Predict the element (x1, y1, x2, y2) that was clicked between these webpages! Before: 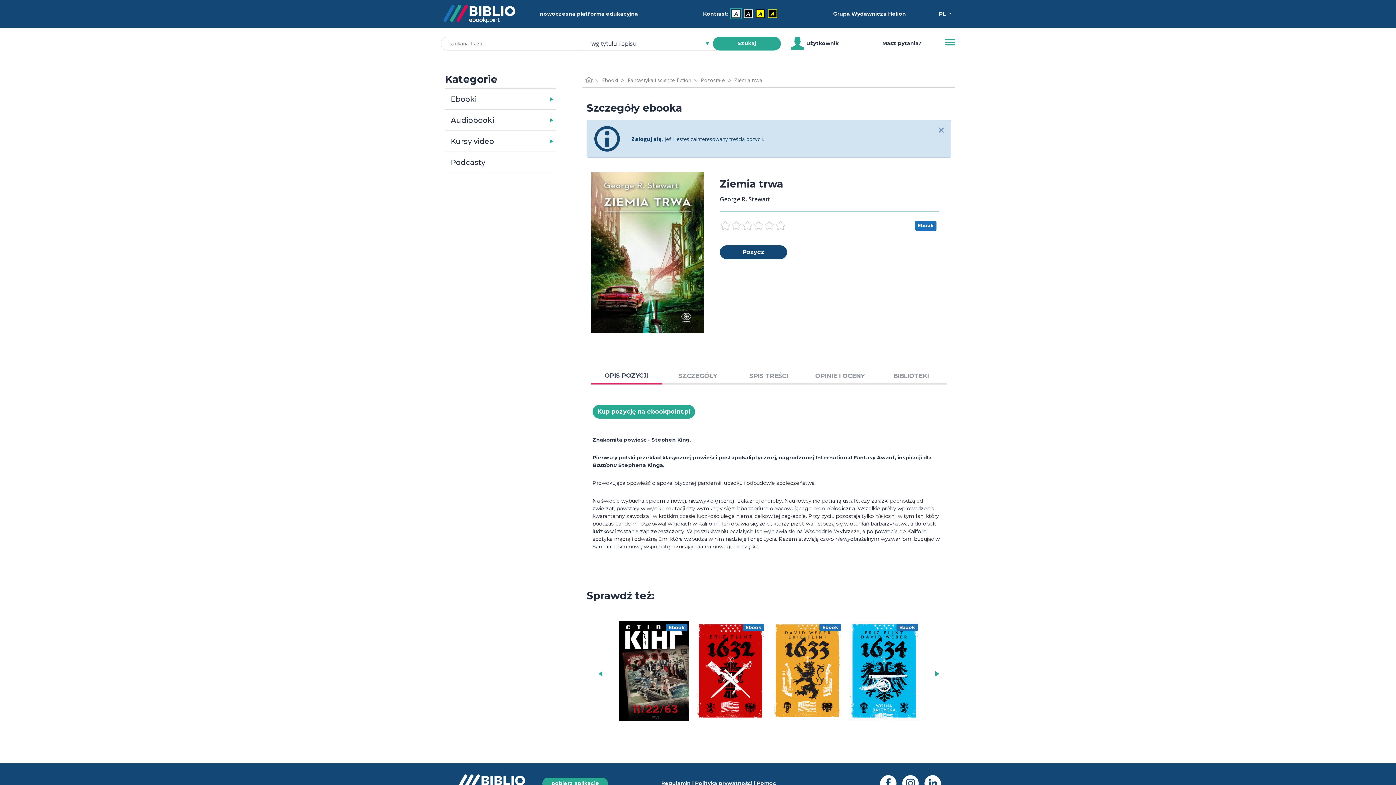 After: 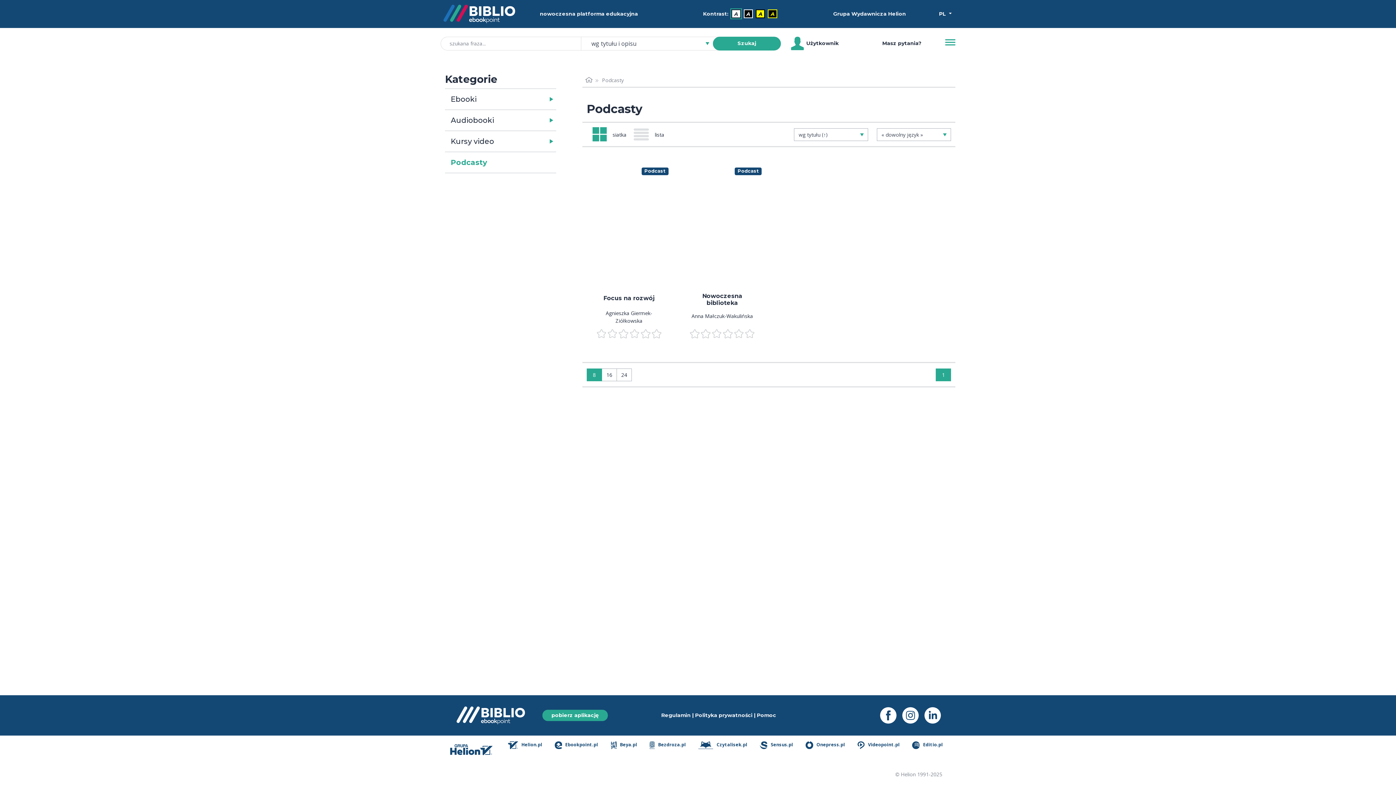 Action: bbox: (445, 152, 556, 172) label: Podcasty